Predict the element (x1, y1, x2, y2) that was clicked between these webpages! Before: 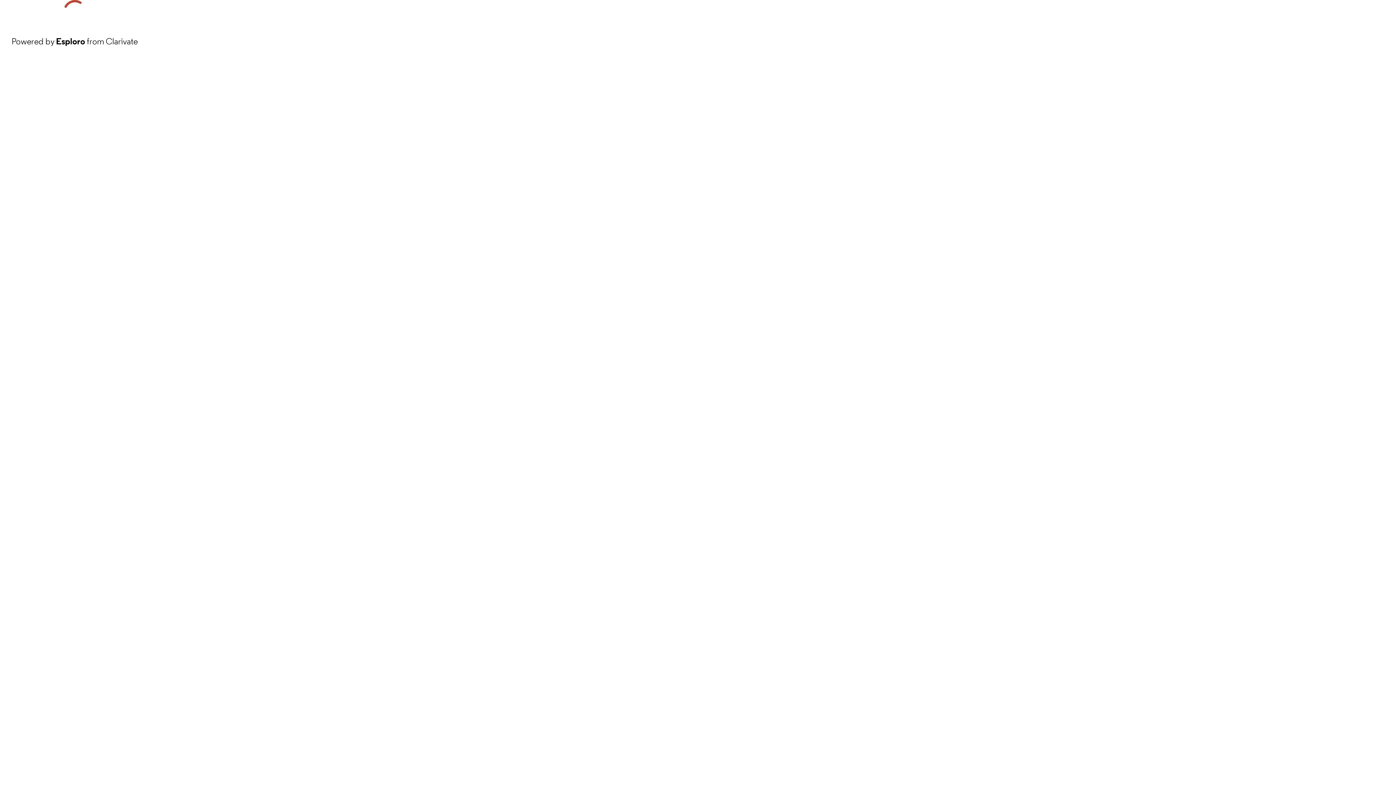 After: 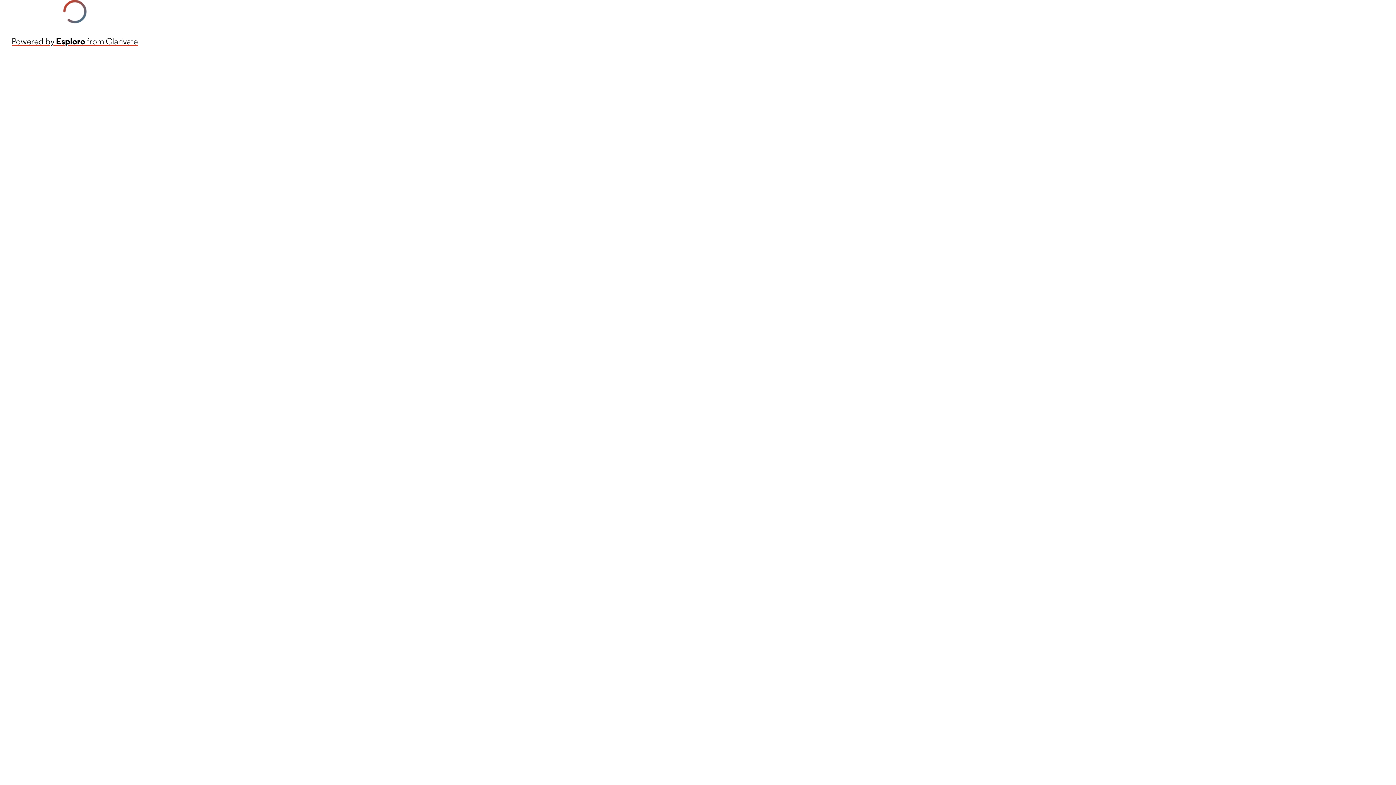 Action: bbox: (11, 34, 137, 48) label: Powered by Esploro from Clarivate